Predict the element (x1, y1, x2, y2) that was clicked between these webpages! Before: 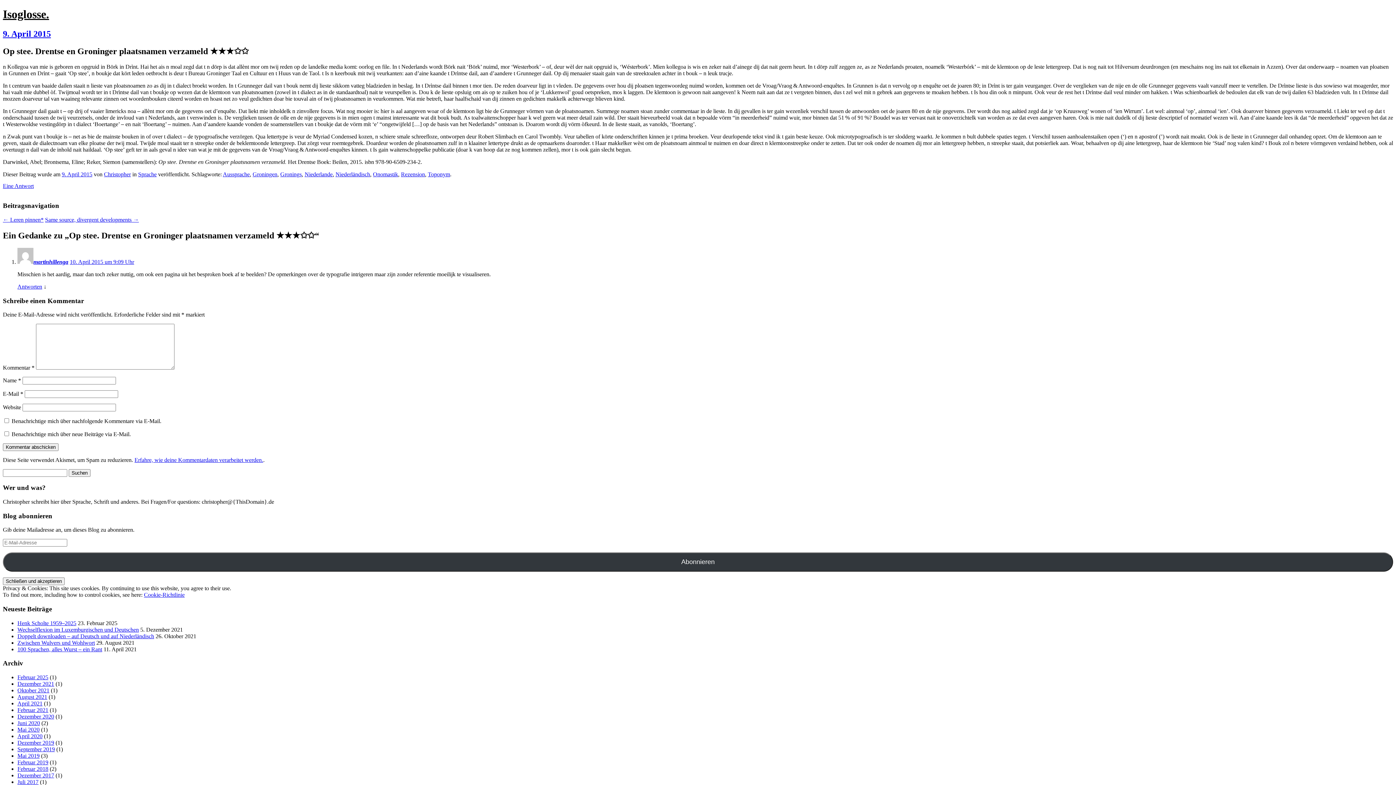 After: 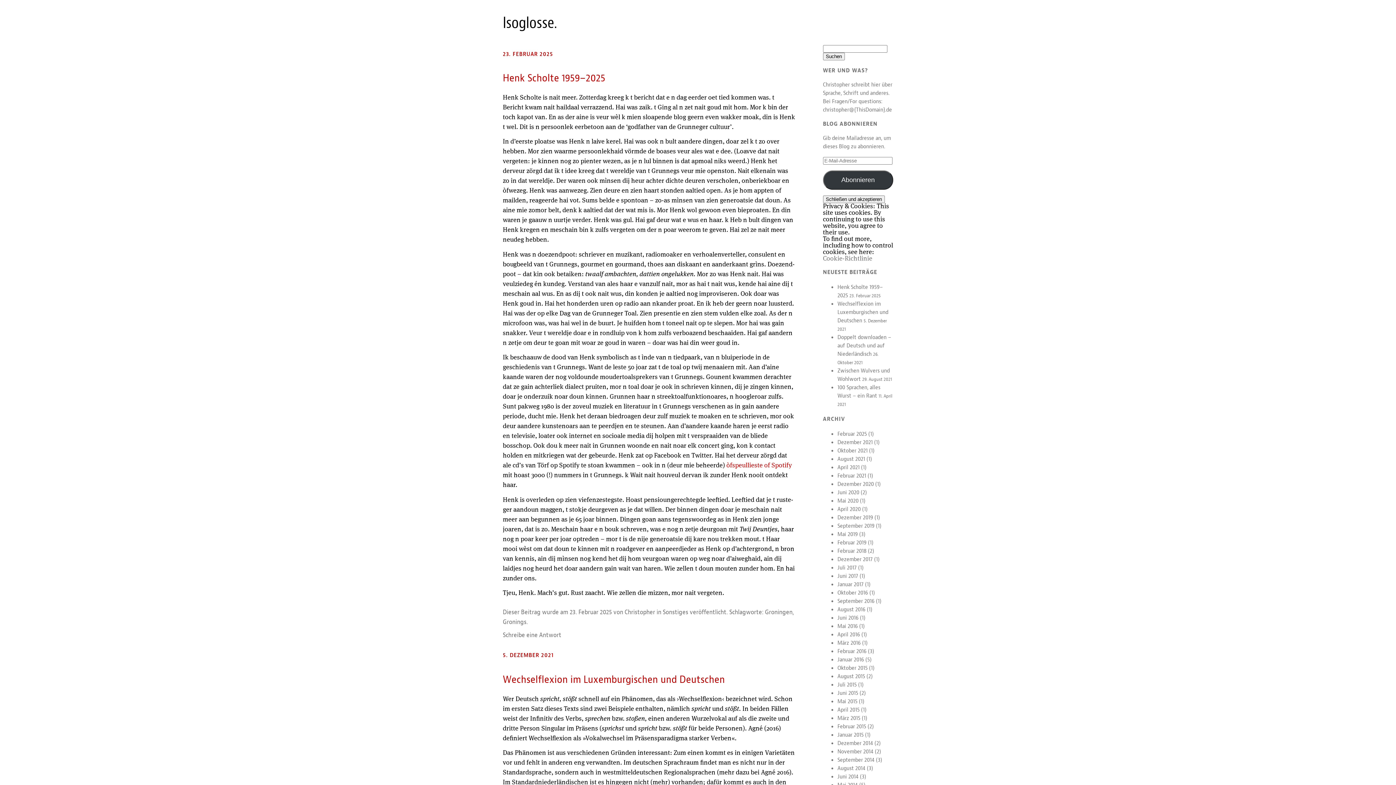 Action: bbox: (2, 7, 49, 20) label: Isoglosse.